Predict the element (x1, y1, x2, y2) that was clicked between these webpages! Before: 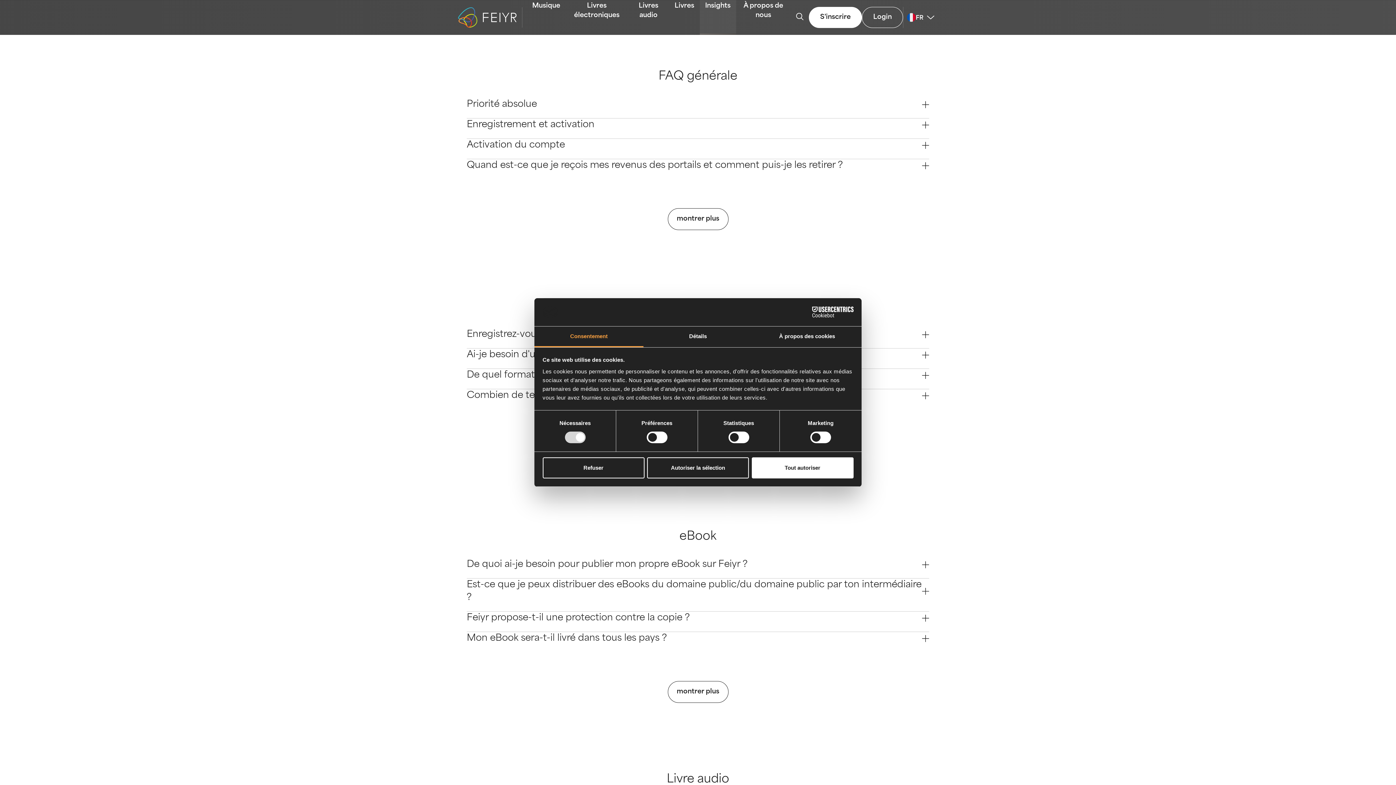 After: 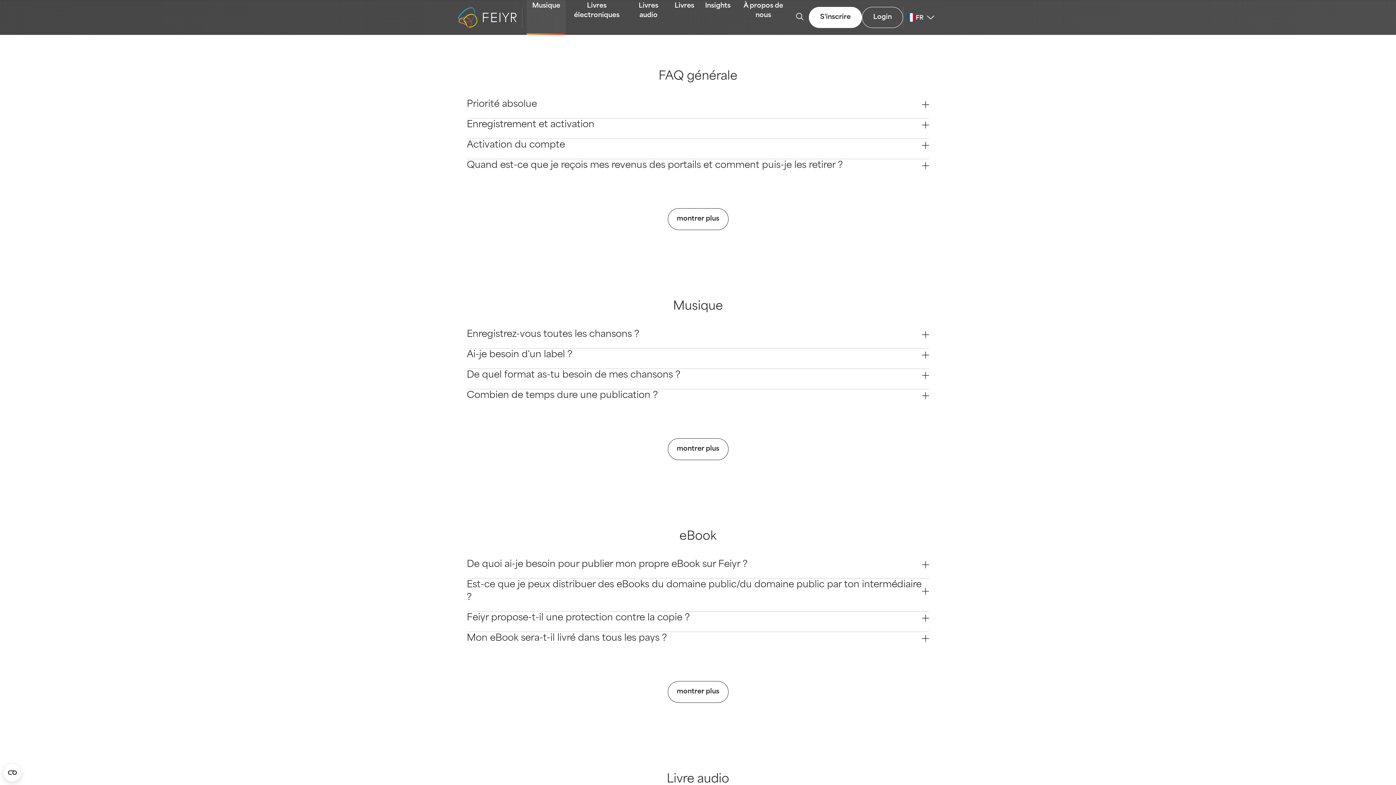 Action: bbox: (542, 457, 644, 478) label: Refuser